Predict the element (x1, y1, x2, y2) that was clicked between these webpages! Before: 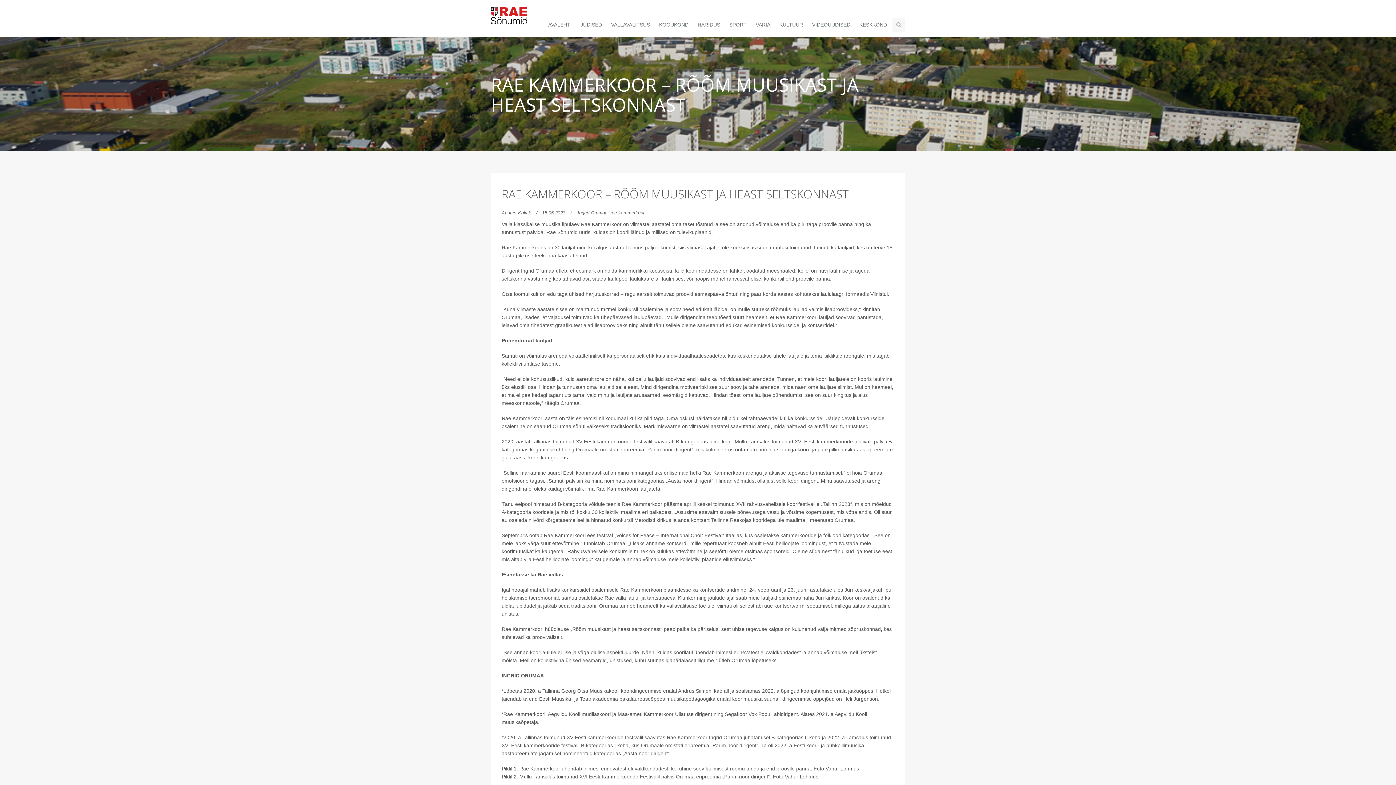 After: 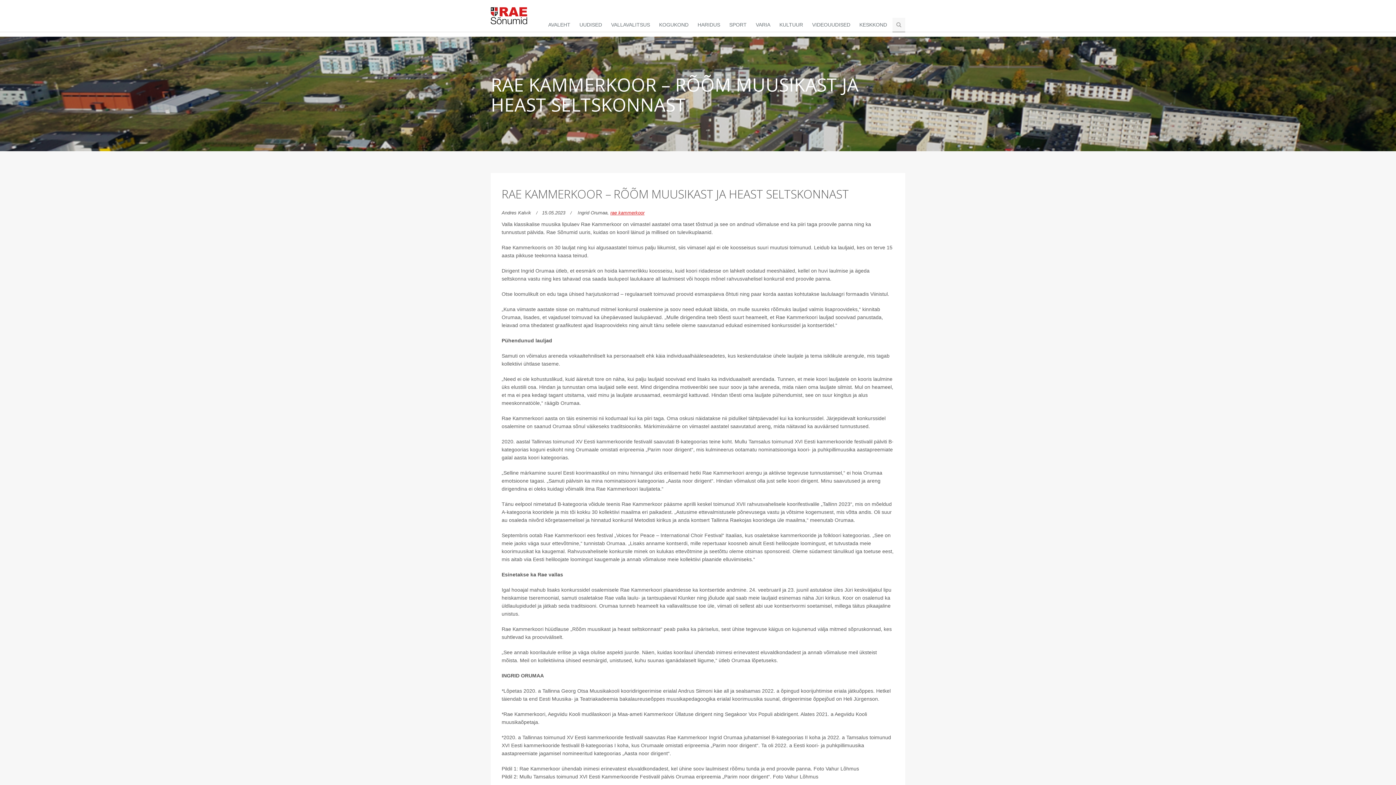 Action: bbox: (610, 210, 644, 215) label: rae kammerkoor